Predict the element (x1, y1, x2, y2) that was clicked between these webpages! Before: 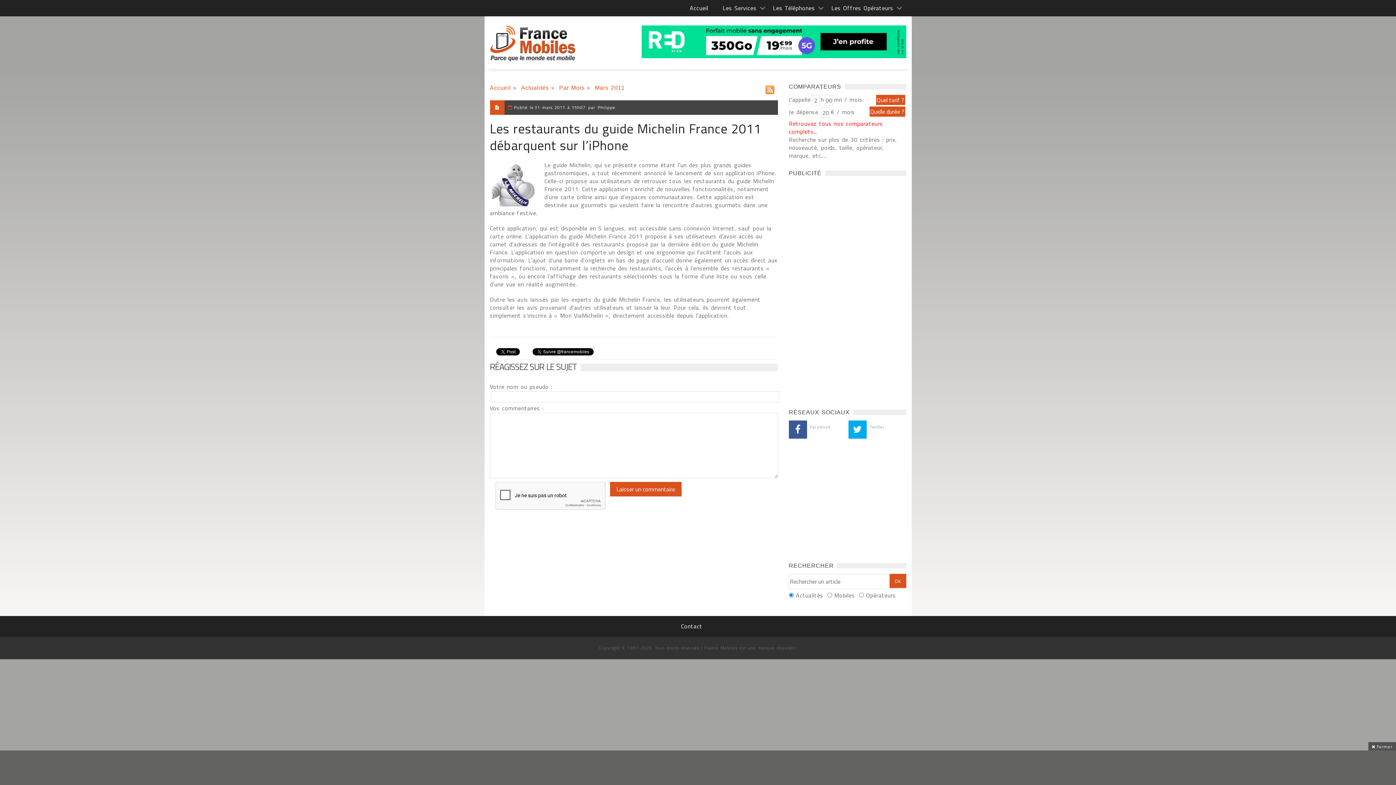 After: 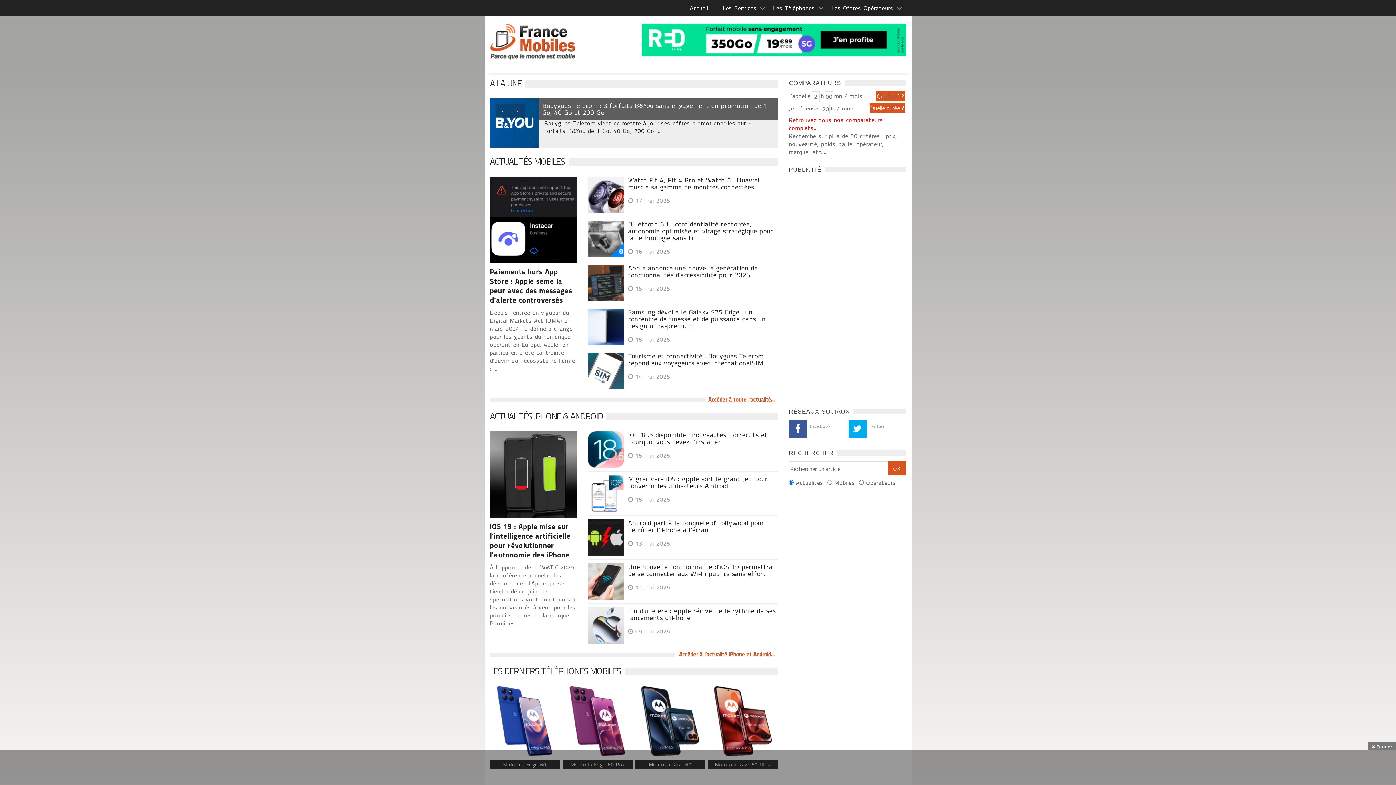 Action: label:   bbox: (490, 25, 575, 61)